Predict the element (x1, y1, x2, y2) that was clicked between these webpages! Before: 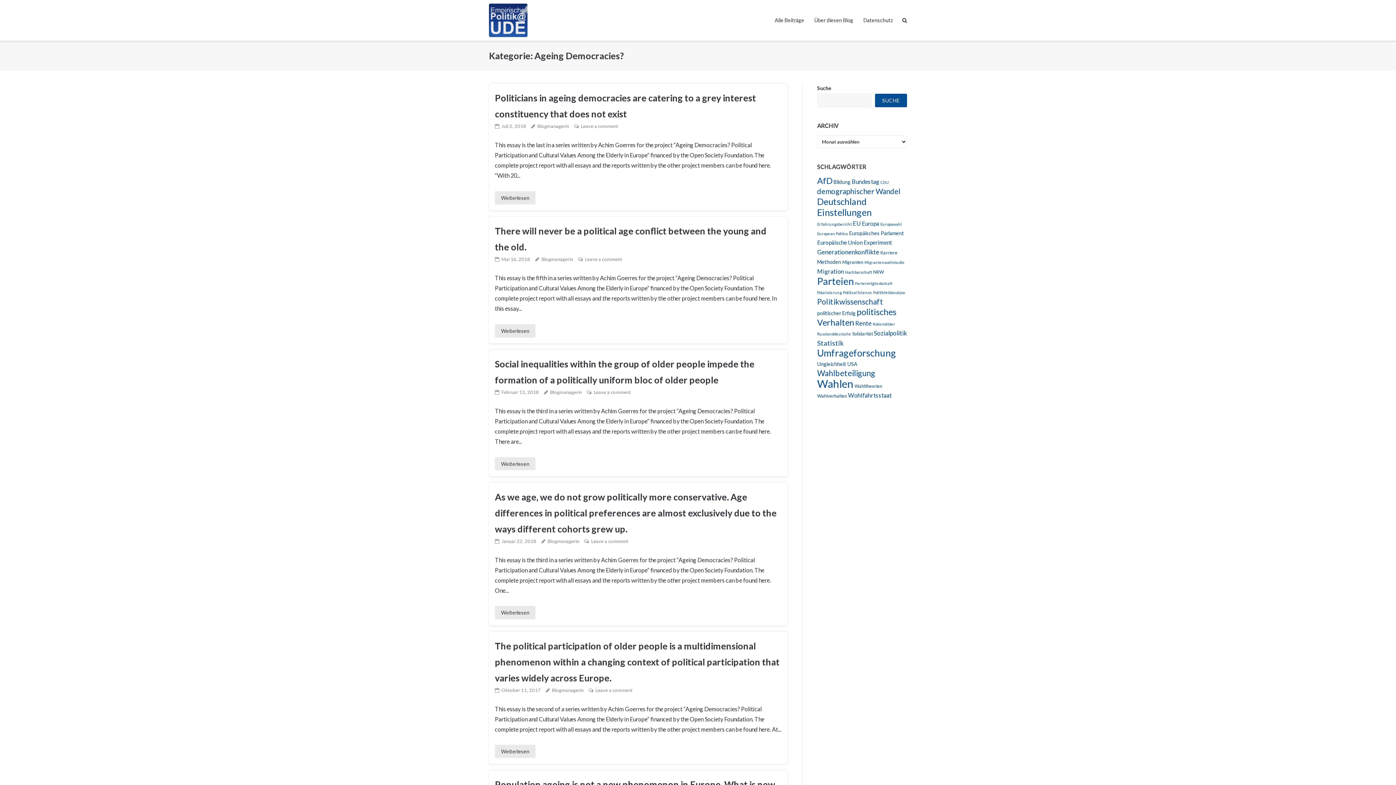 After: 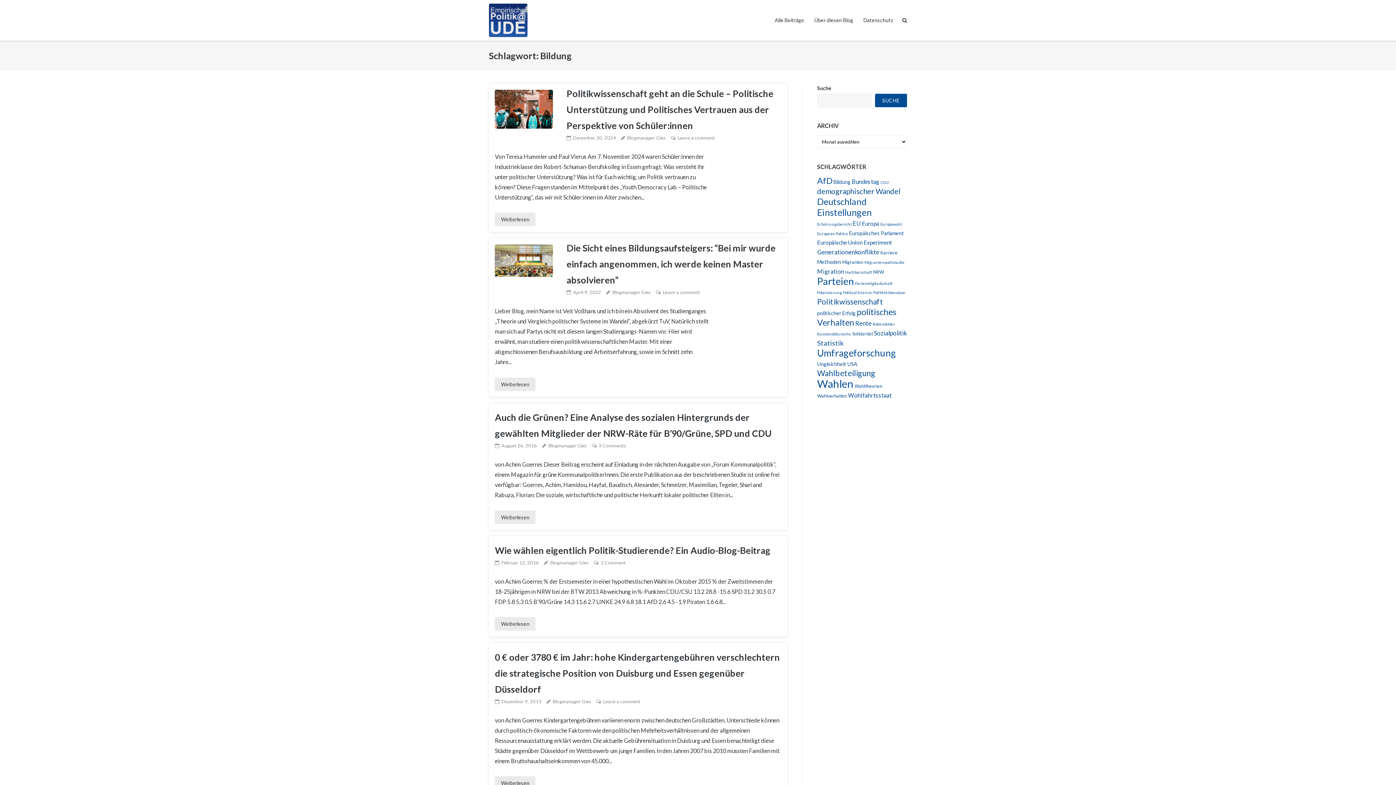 Action: label: Bildung (5 Einträge) bbox: (833, 178, 850, 185)